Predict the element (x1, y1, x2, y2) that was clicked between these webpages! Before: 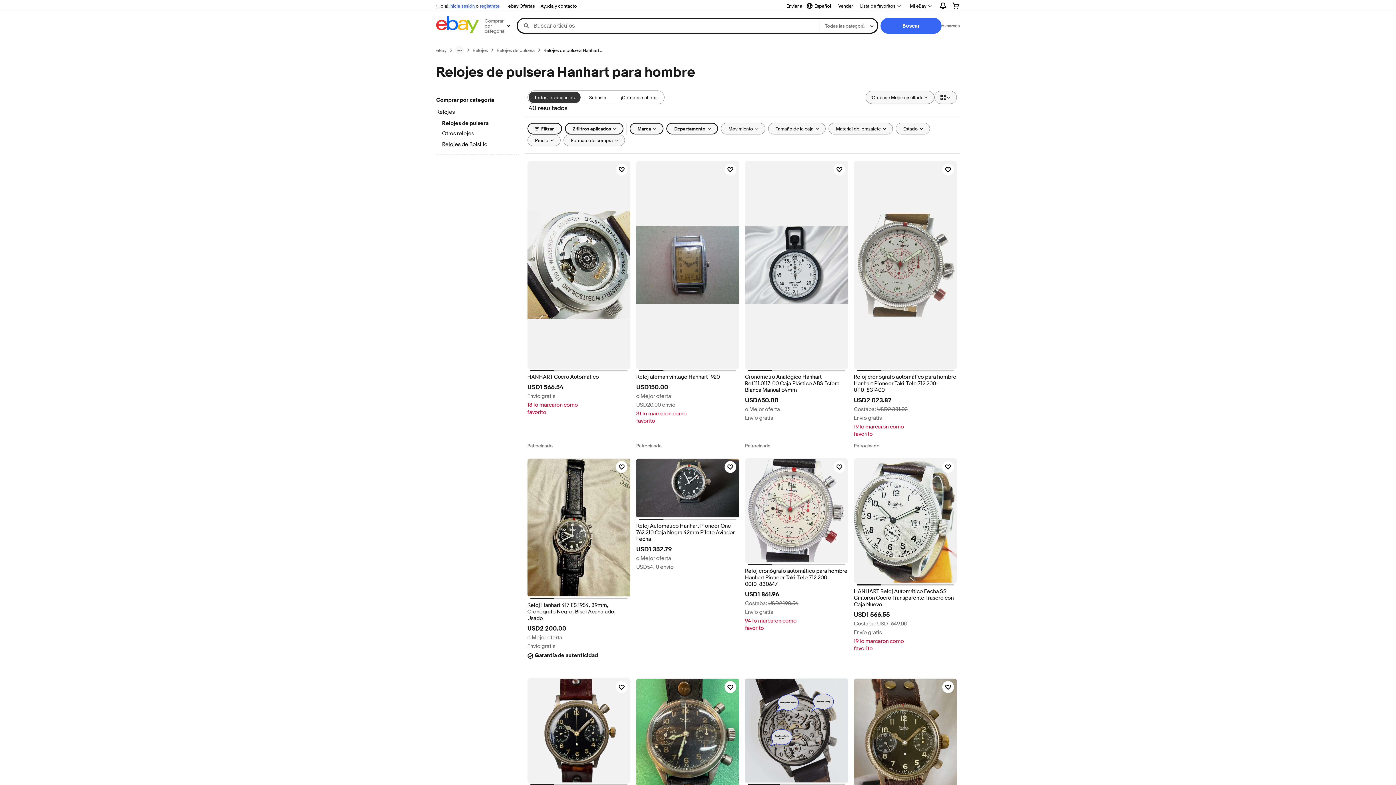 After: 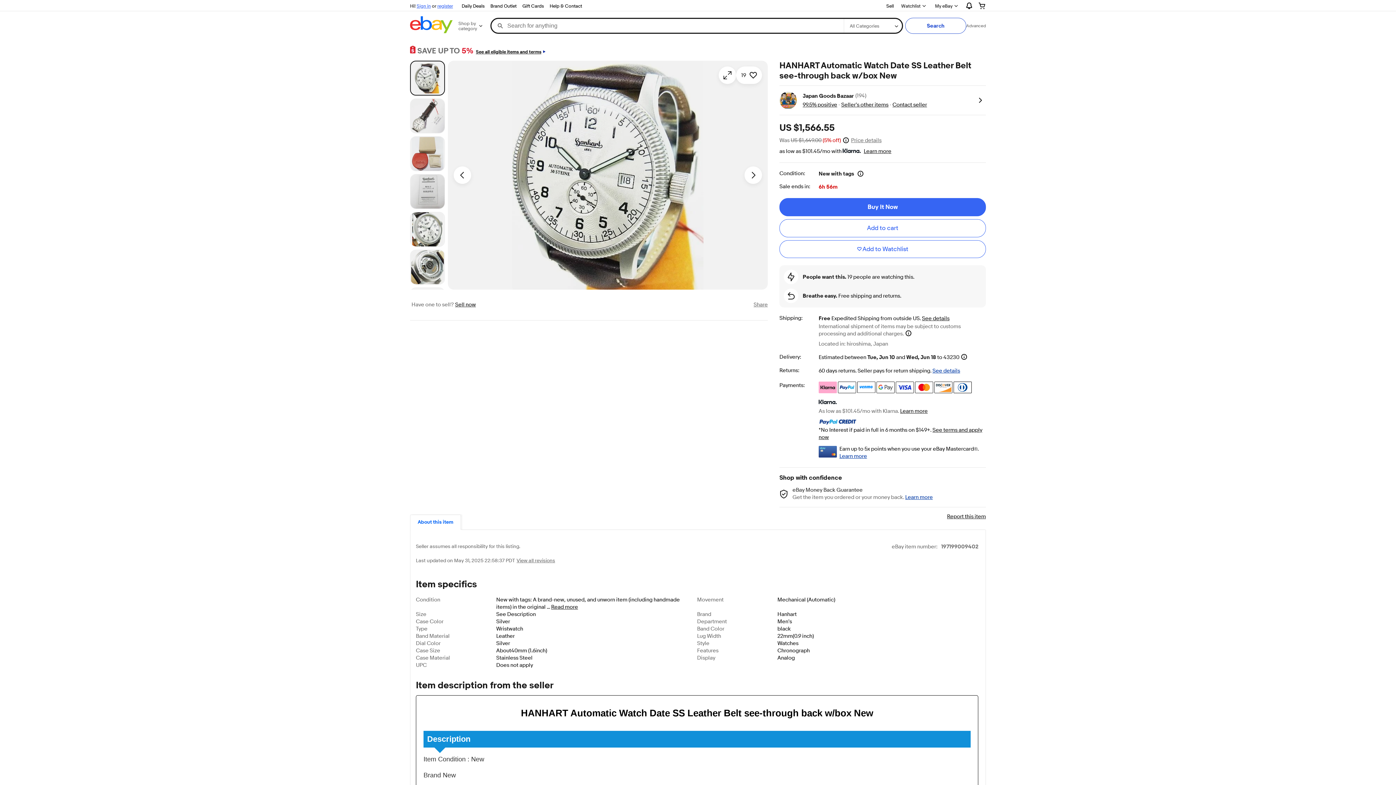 Action: bbox: (854, 458, 957, 465)